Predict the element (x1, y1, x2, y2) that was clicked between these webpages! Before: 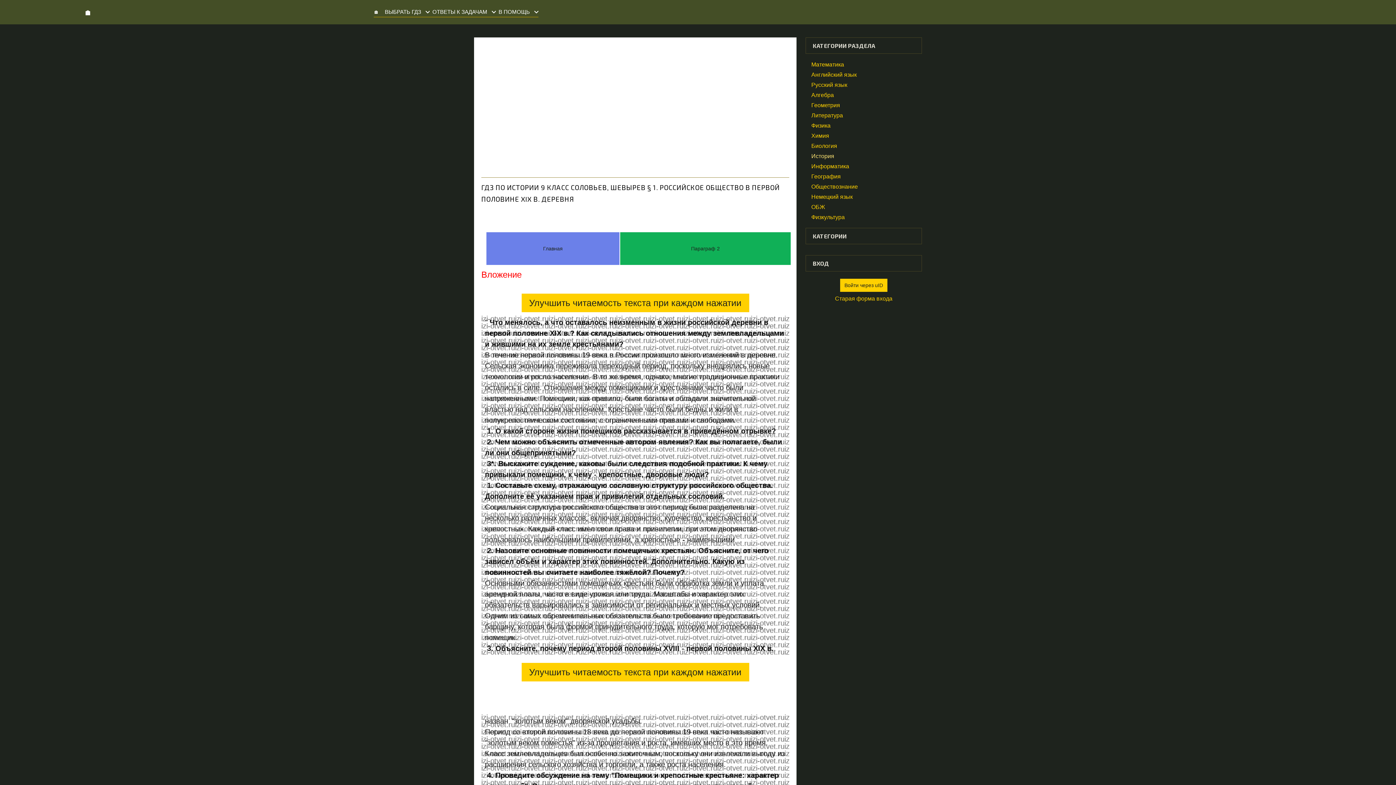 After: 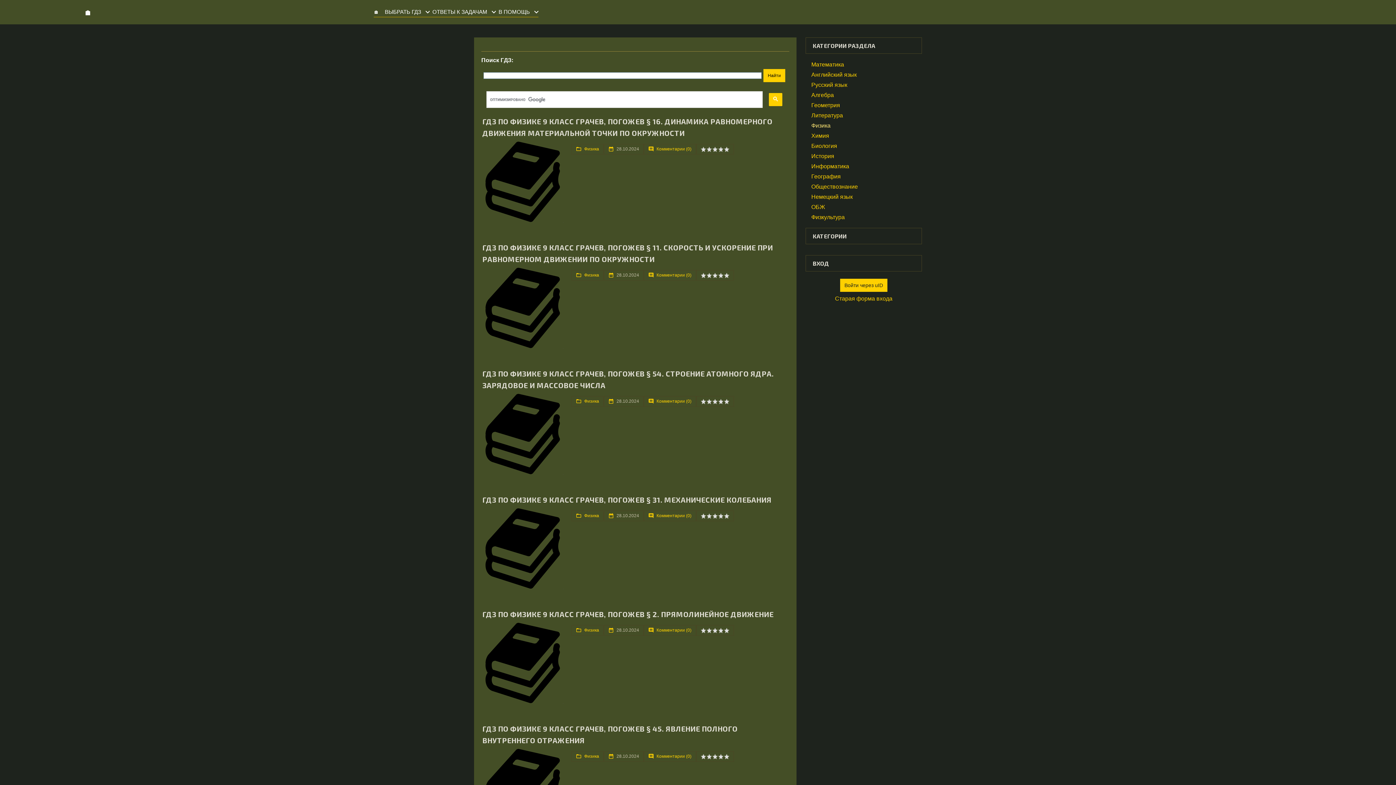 Action: label: Физика bbox: (811, 122, 830, 128)